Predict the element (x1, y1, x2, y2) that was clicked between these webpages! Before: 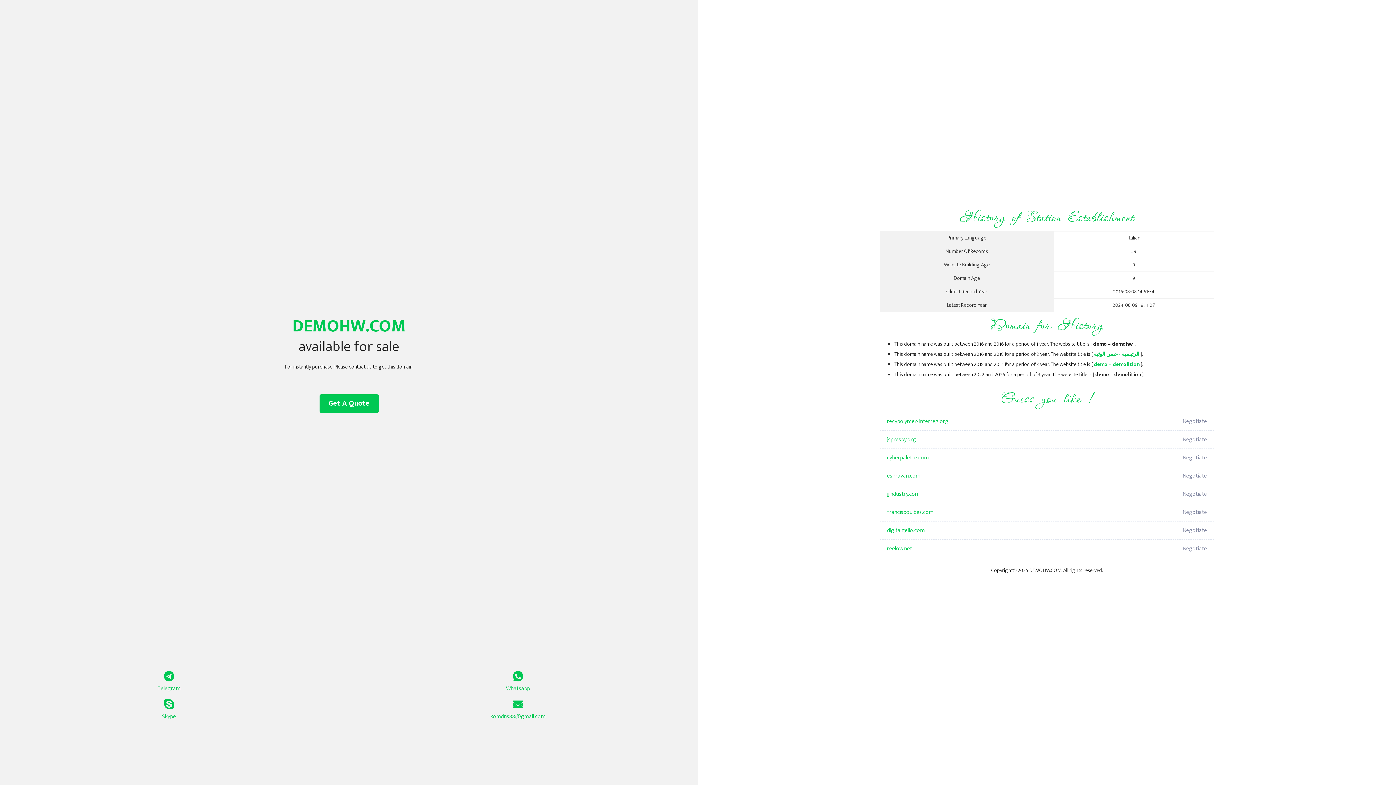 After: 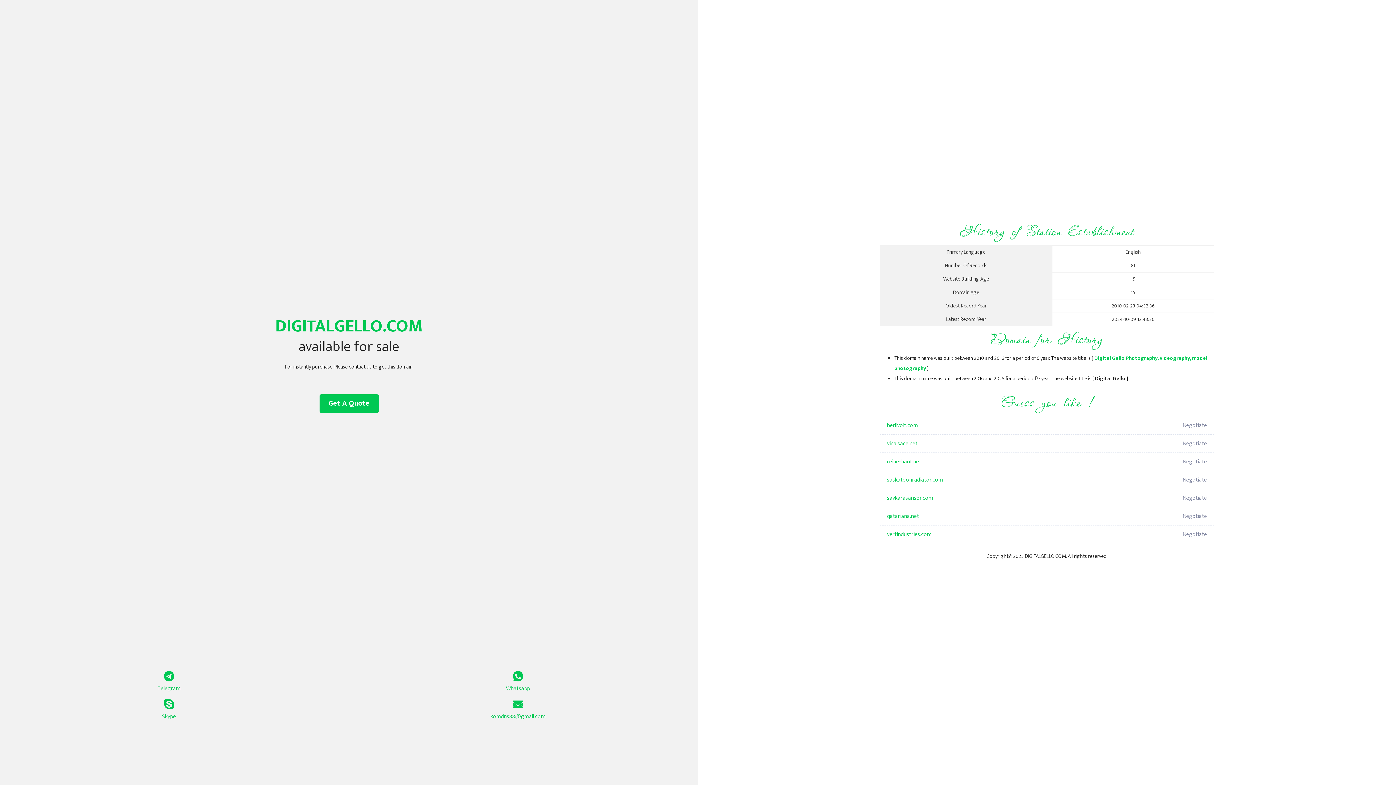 Action: bbox: (887, 521, 1098, 540) label: digitalgello.com